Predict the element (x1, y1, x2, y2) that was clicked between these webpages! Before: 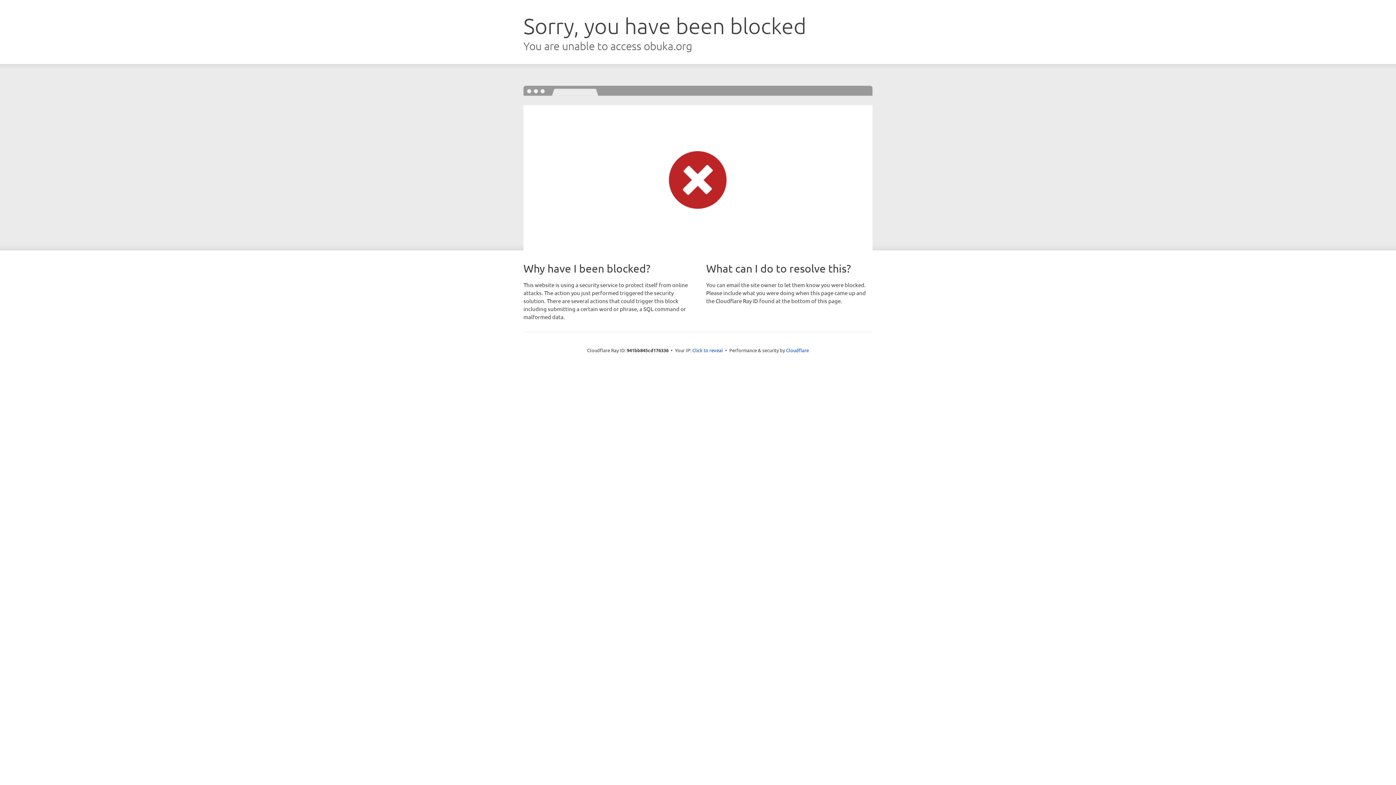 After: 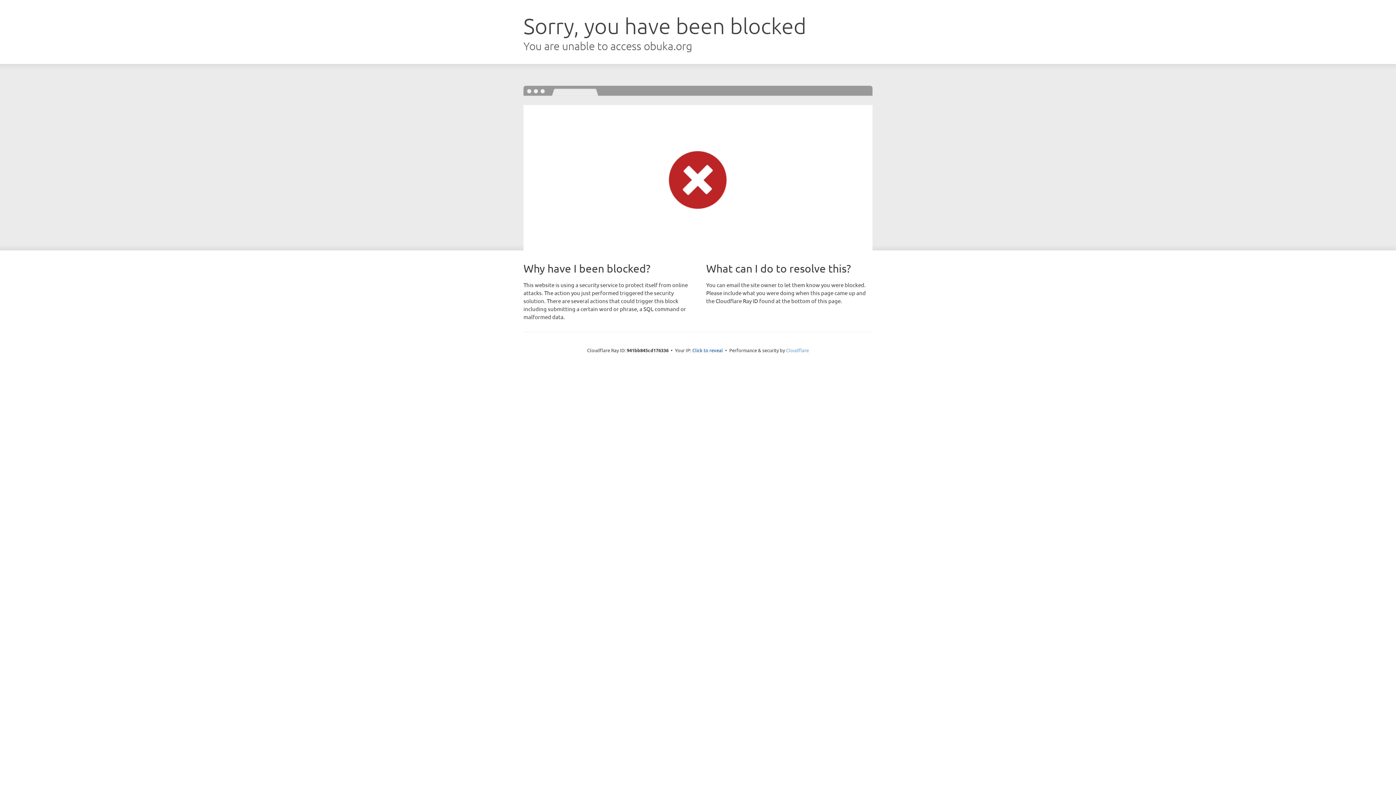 Action: bbox: (786, 347, 809, 353) label: Cloudflare